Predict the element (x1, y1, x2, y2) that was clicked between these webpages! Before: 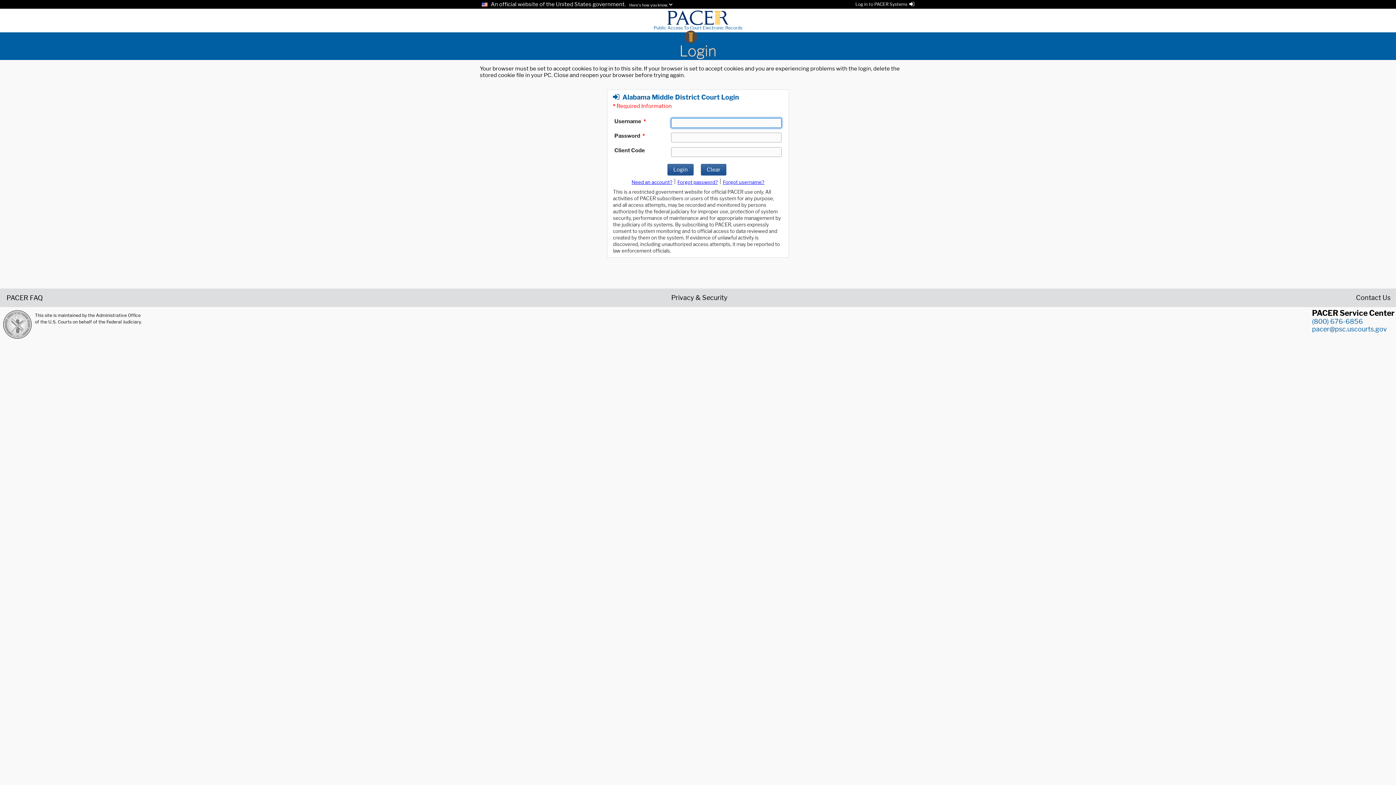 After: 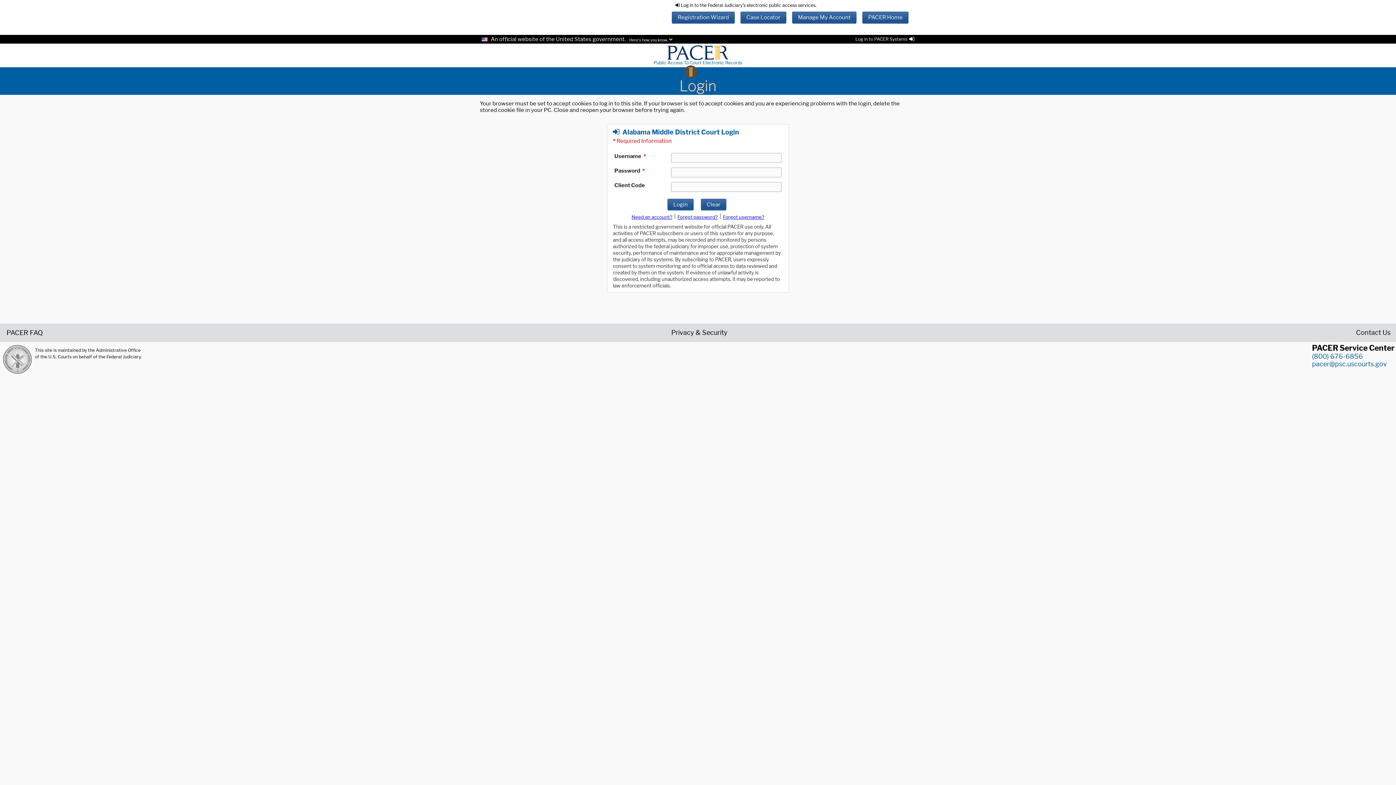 Action: label: Log in to PACER Systems bbox: (855, 1, 914, 6)